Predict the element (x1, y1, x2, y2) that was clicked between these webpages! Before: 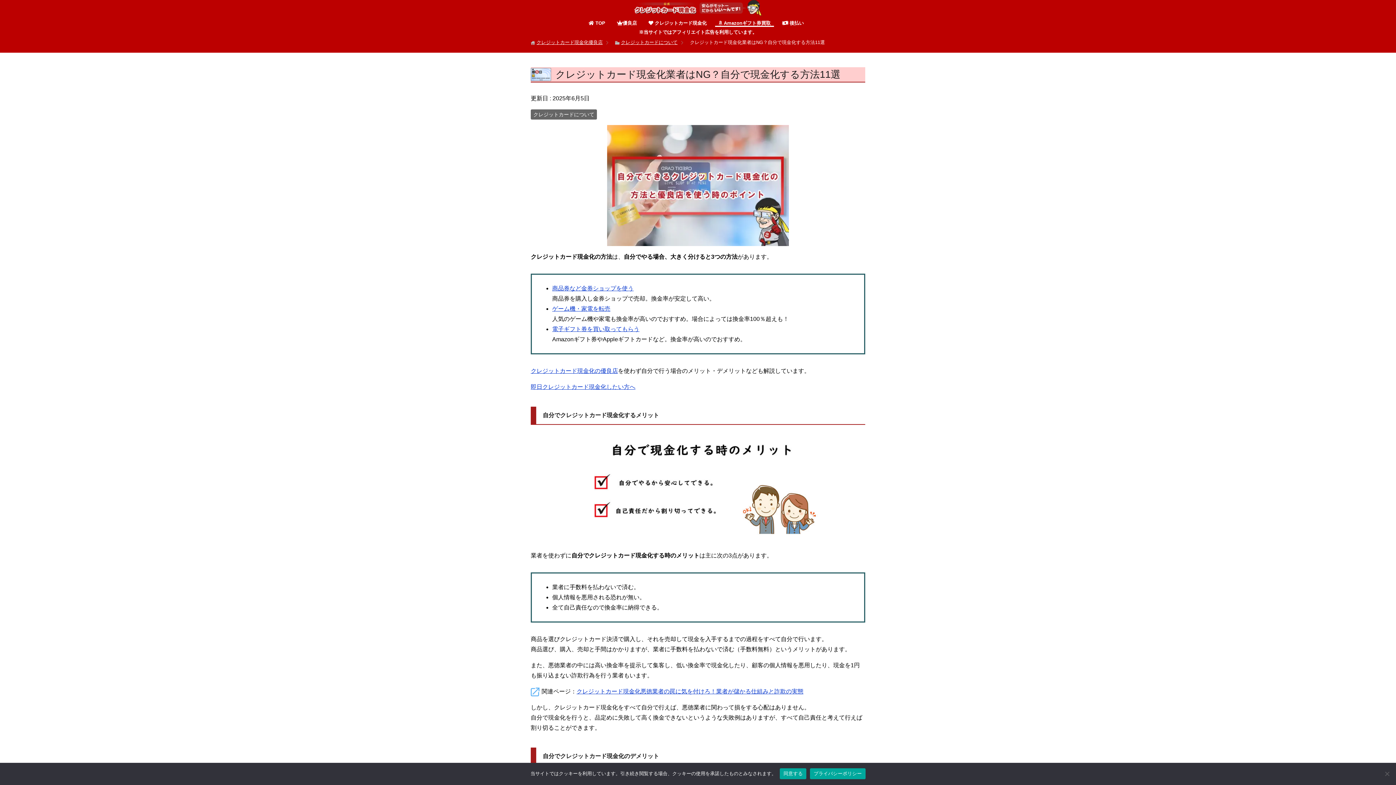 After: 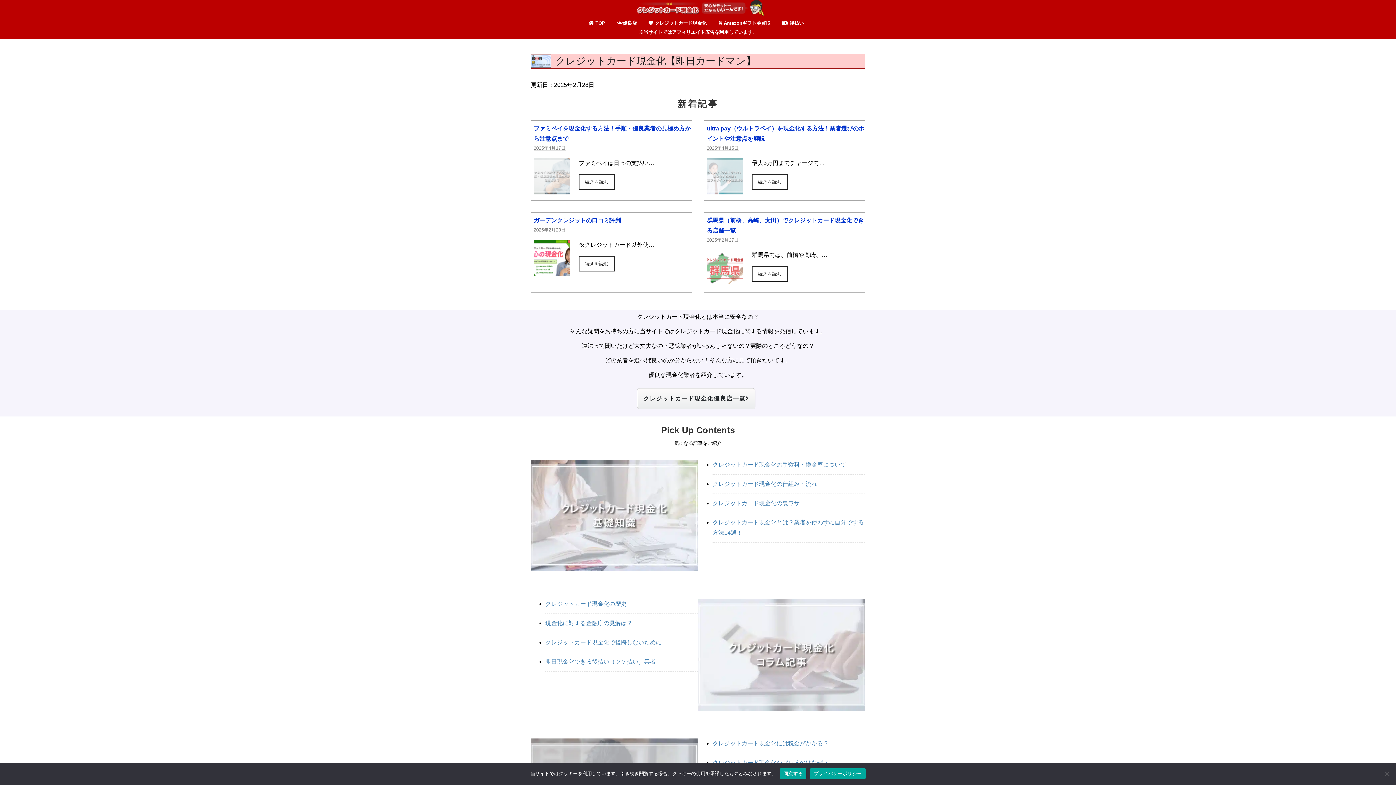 Action: bbox: (585, 20, 608, 26) label:  TOP